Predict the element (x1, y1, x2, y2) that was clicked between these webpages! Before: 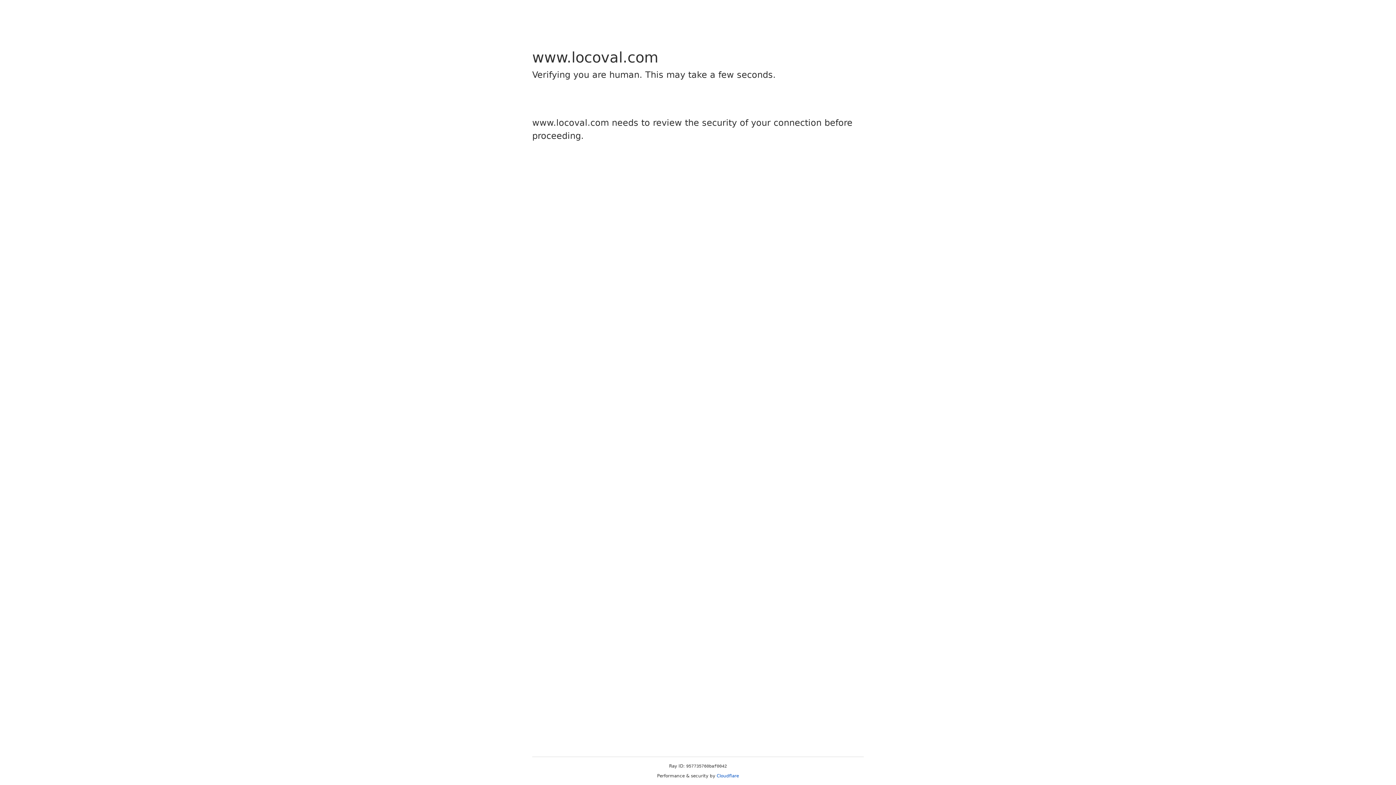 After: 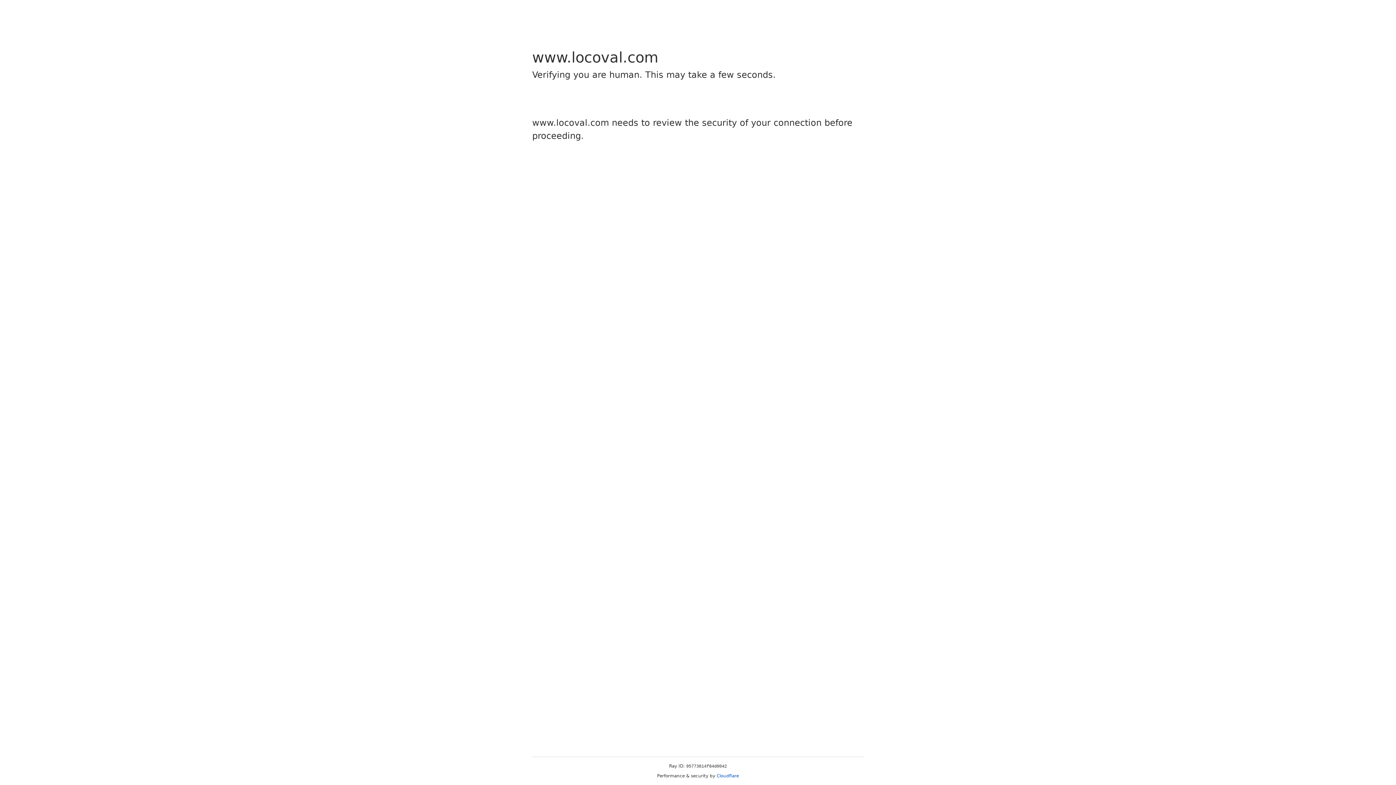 Action: bbox: (716, 773, 739, 778) label: Cloudflare